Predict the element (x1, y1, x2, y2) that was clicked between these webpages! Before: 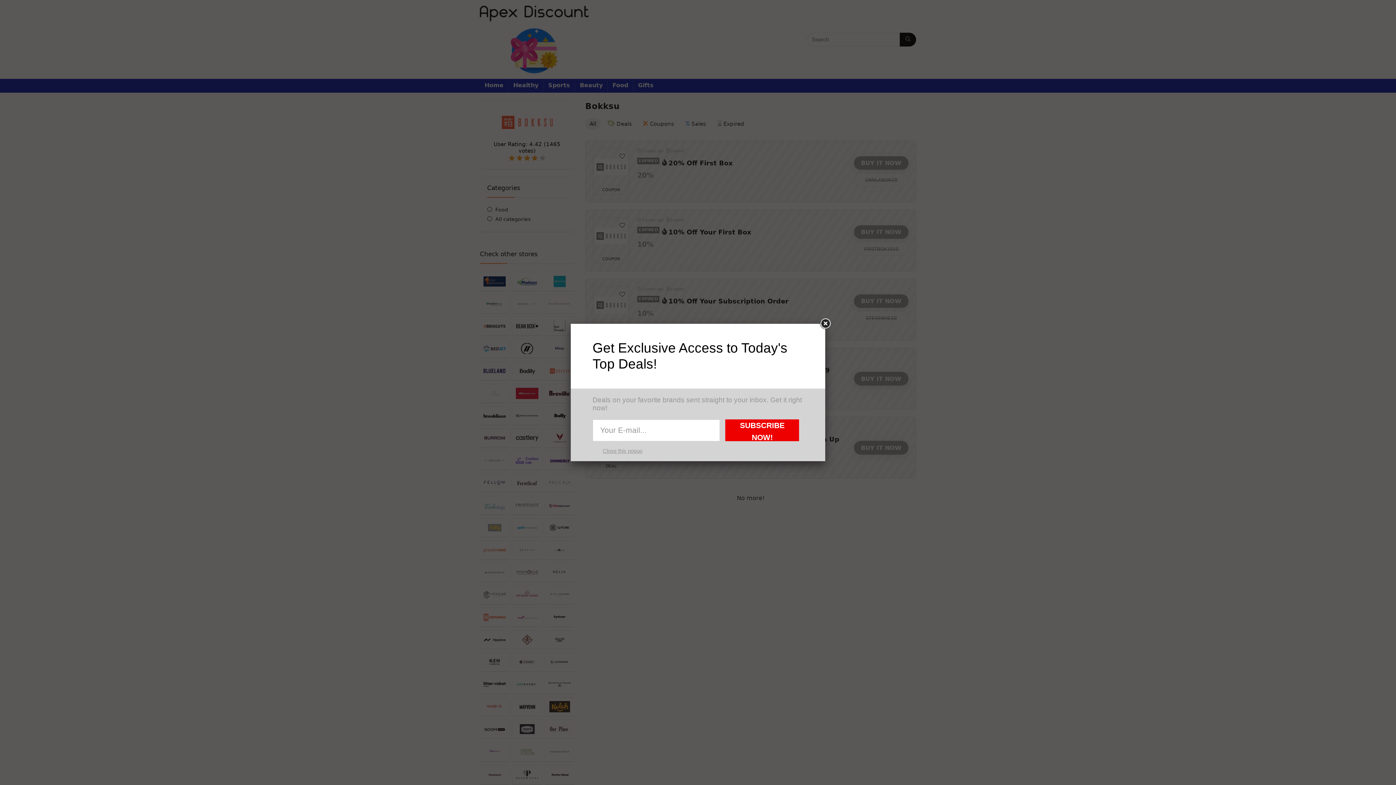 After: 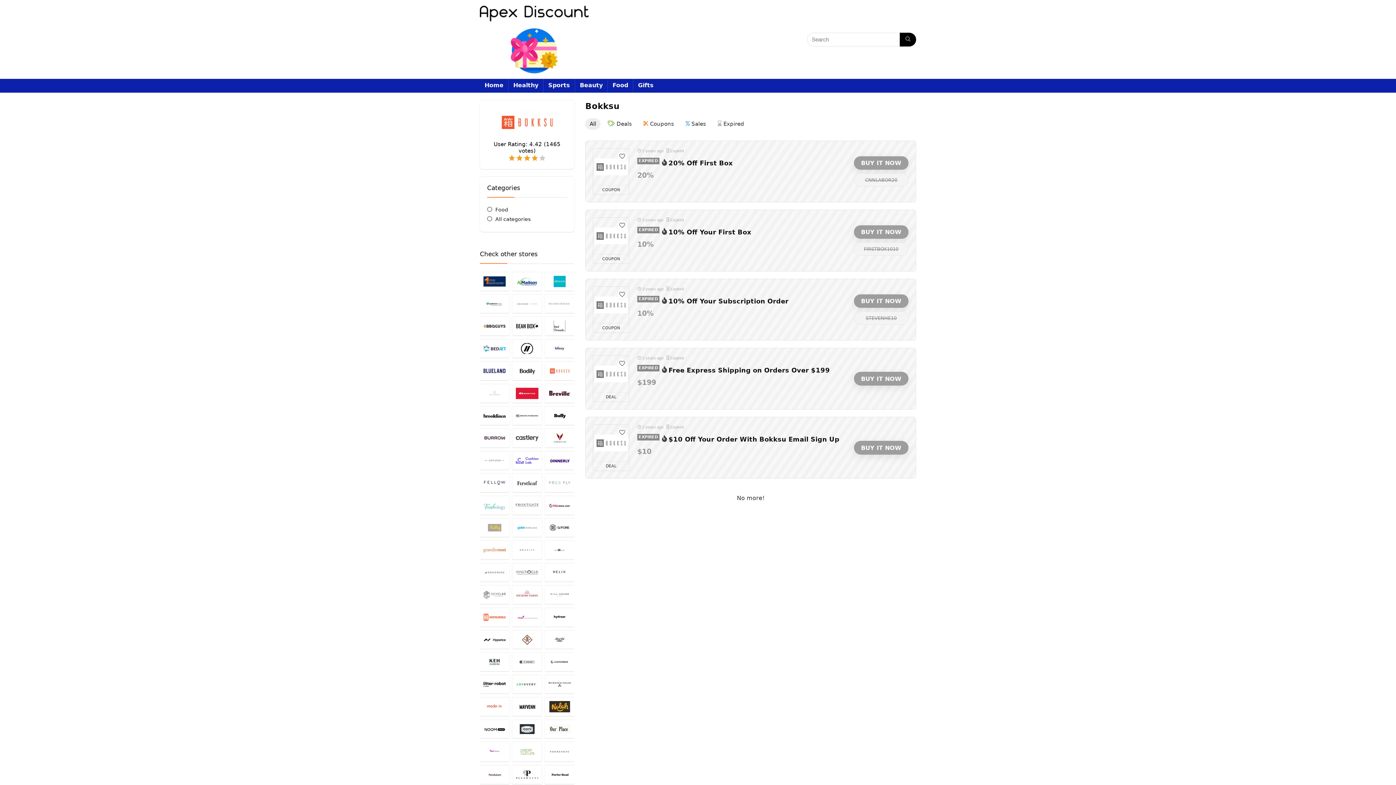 Action: bbox: (818, 317, 832, 330)